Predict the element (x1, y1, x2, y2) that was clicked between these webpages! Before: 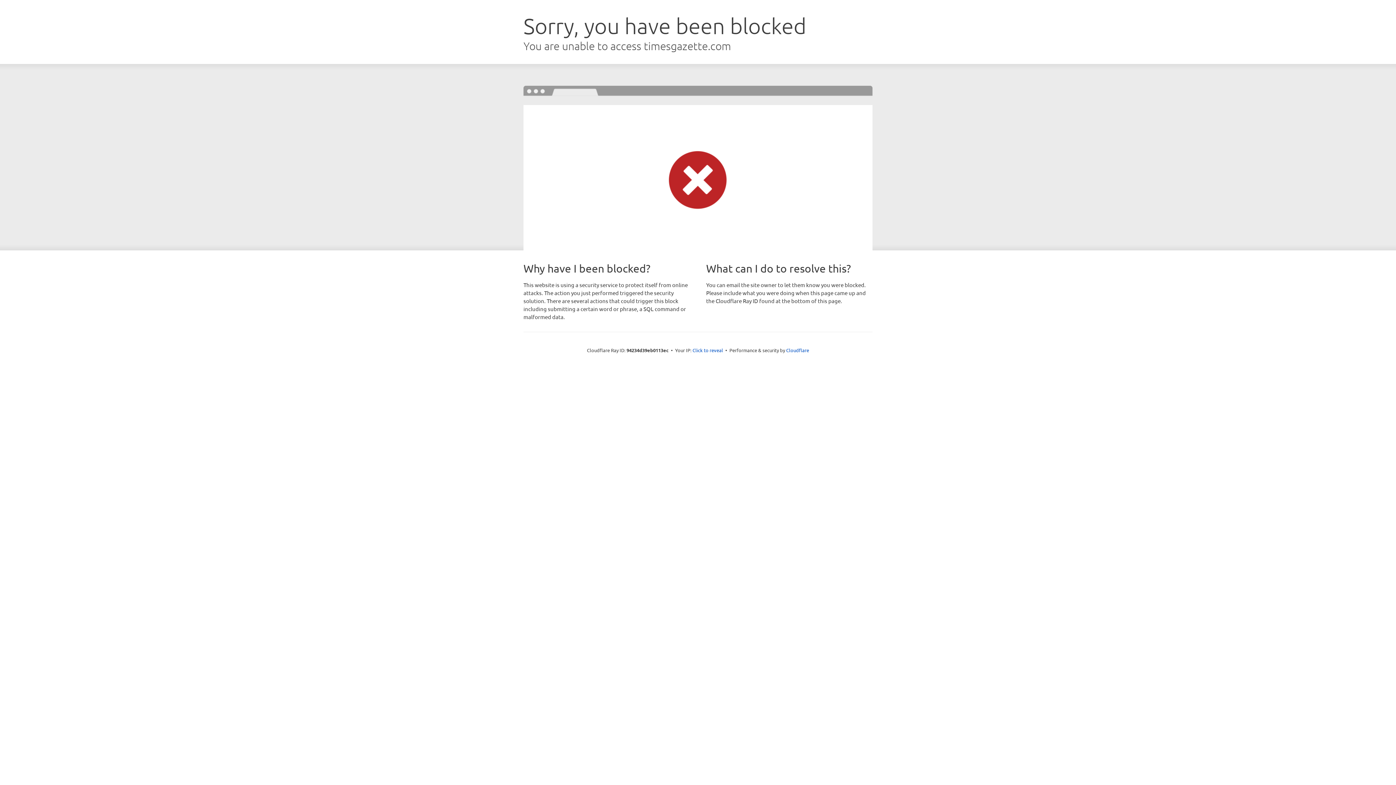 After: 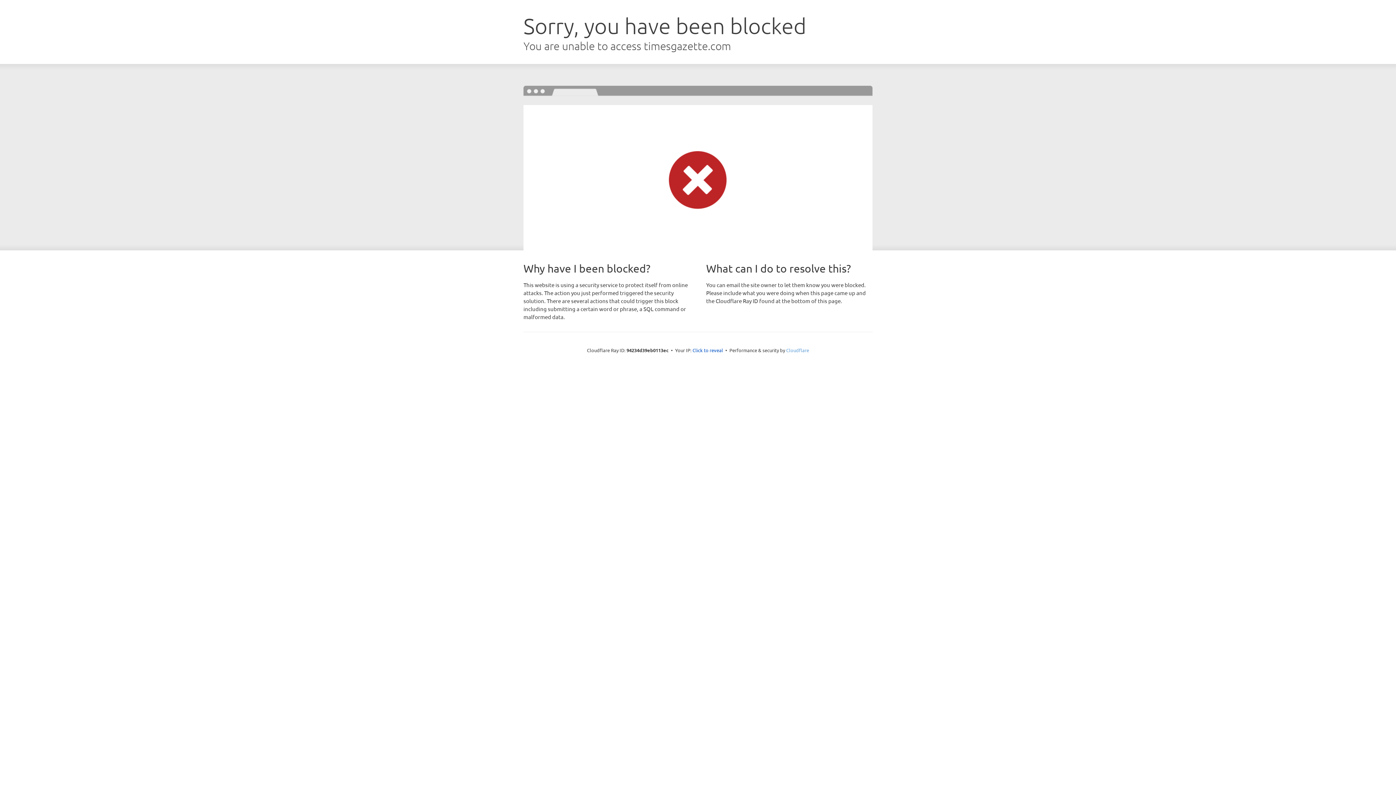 Action: bbox: (786, 347, 809, 353) label: Cloudflare